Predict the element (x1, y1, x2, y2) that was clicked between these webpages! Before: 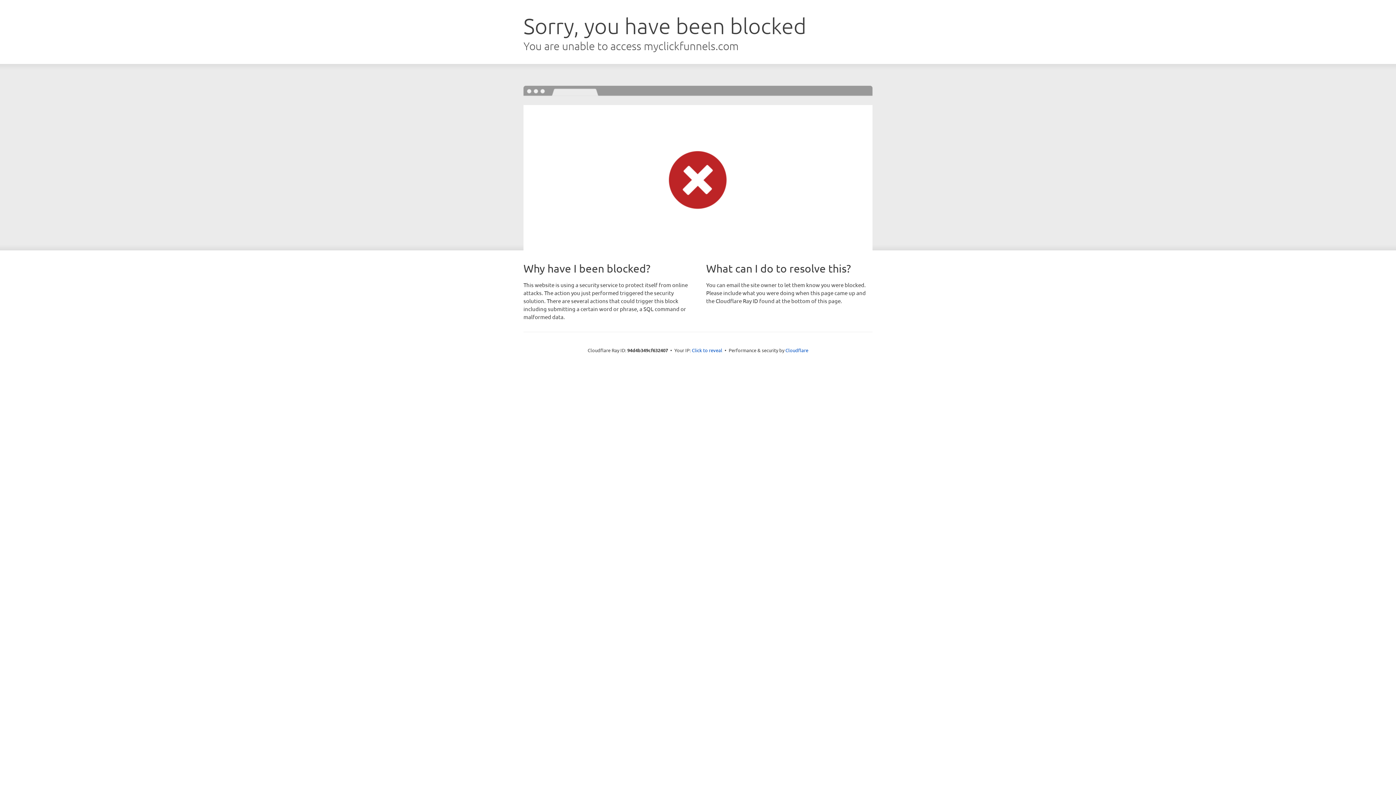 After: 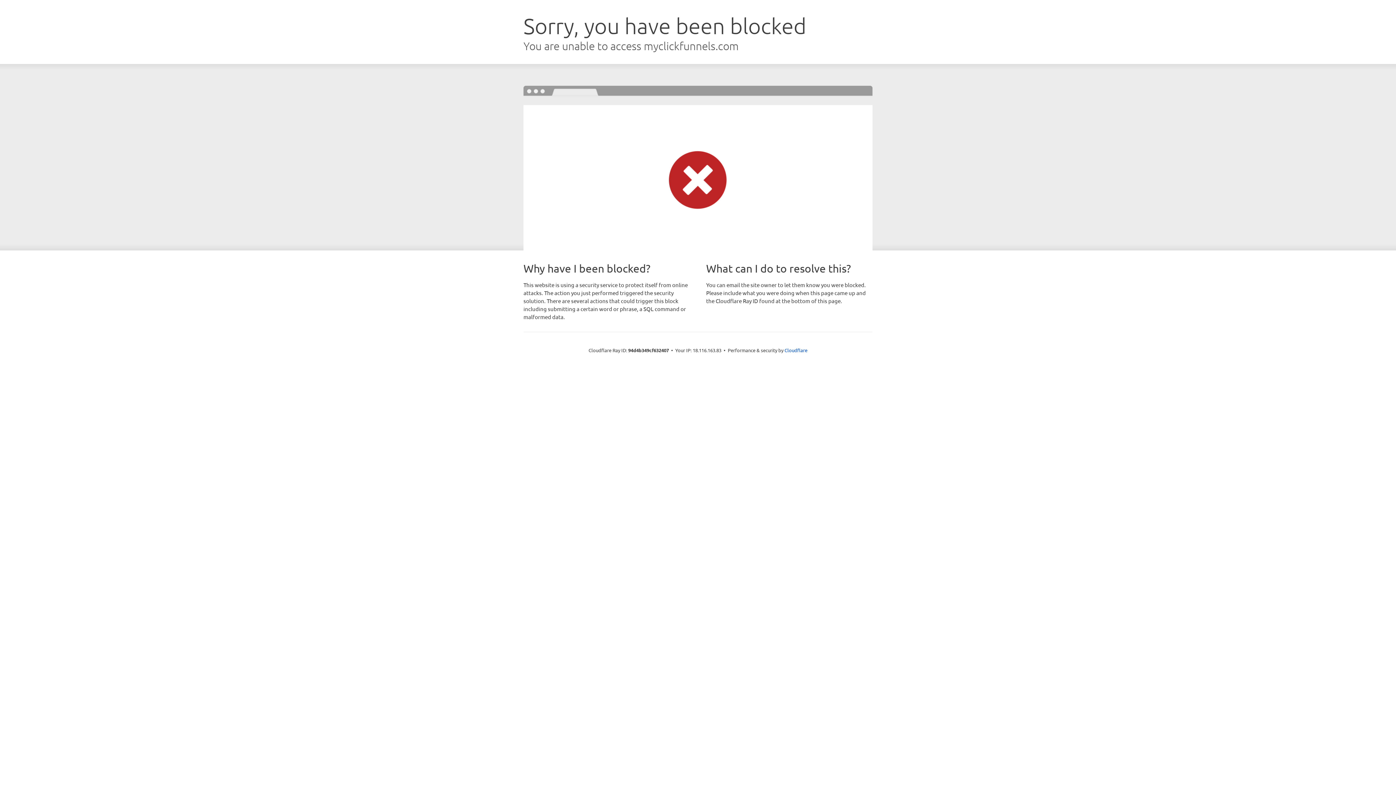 Action: bbox: (692, 346, 722, 353) label: Click to reveal